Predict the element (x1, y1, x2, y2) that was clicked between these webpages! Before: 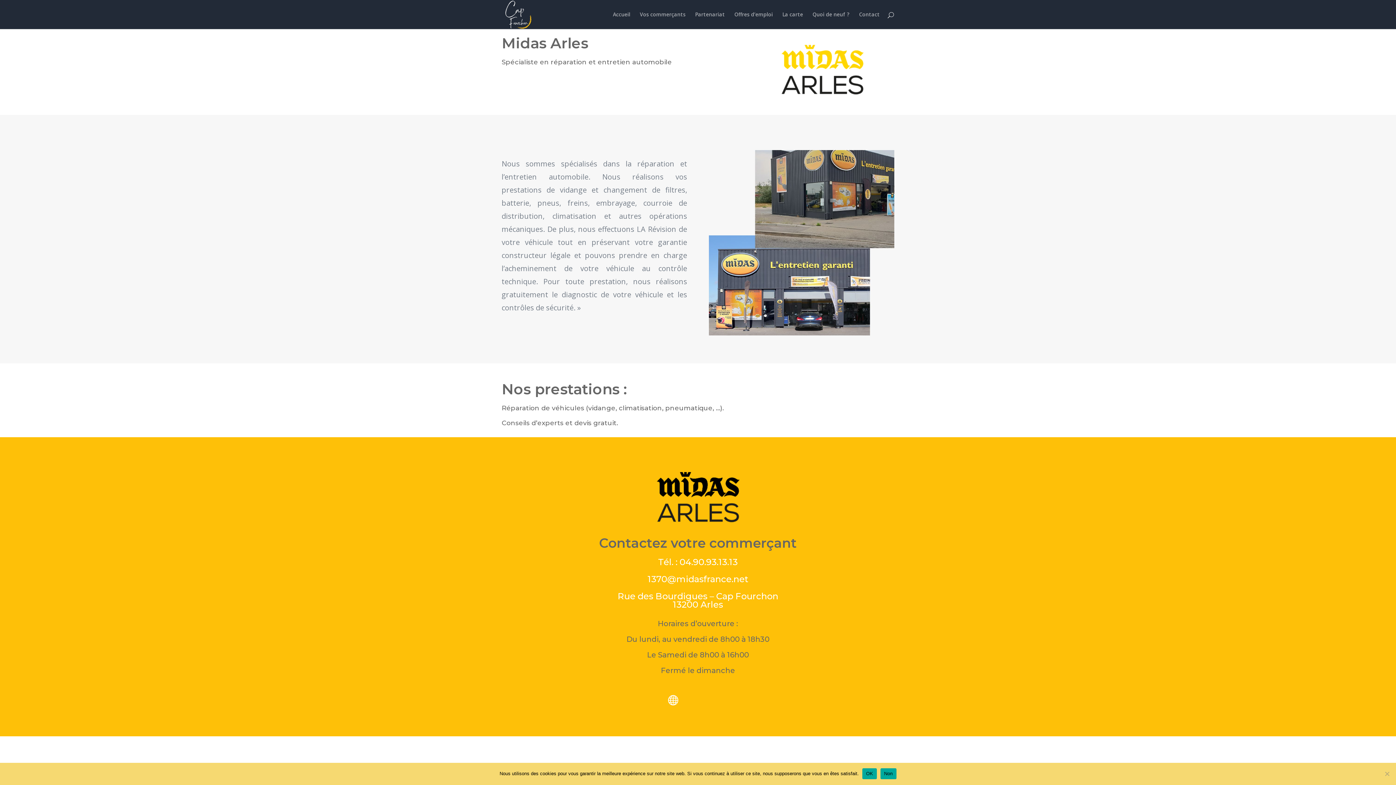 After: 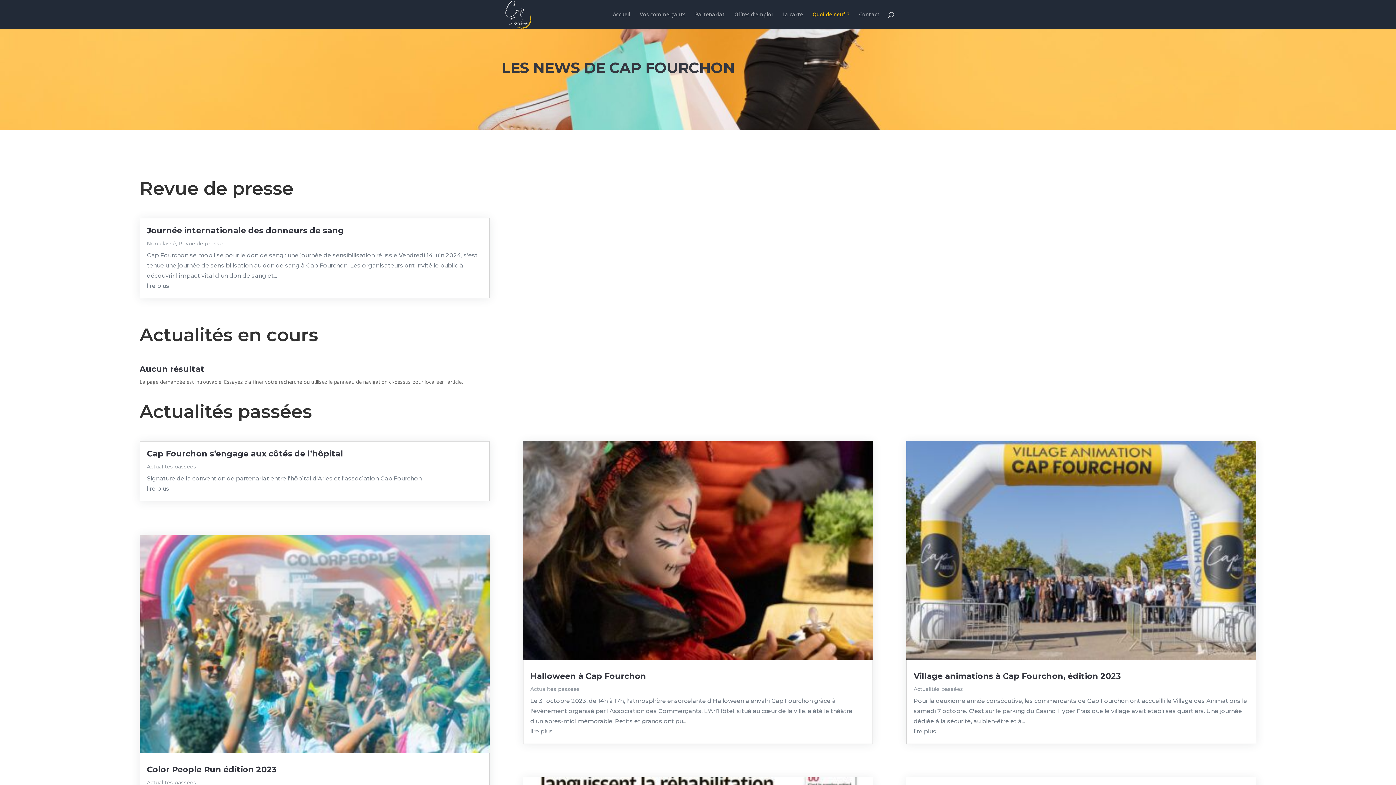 Action: bbox: (812, 12, 849, 29) label: Quoi de neuf ?